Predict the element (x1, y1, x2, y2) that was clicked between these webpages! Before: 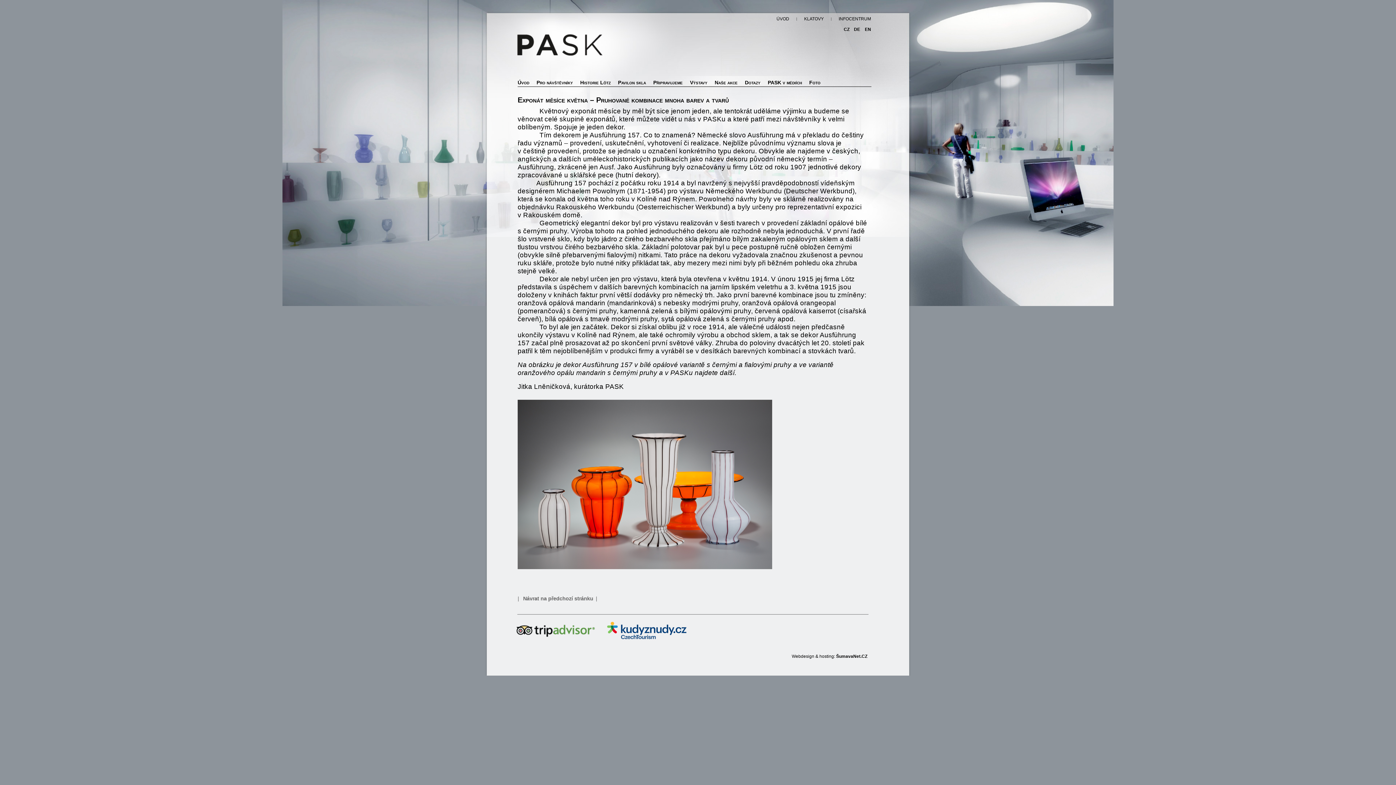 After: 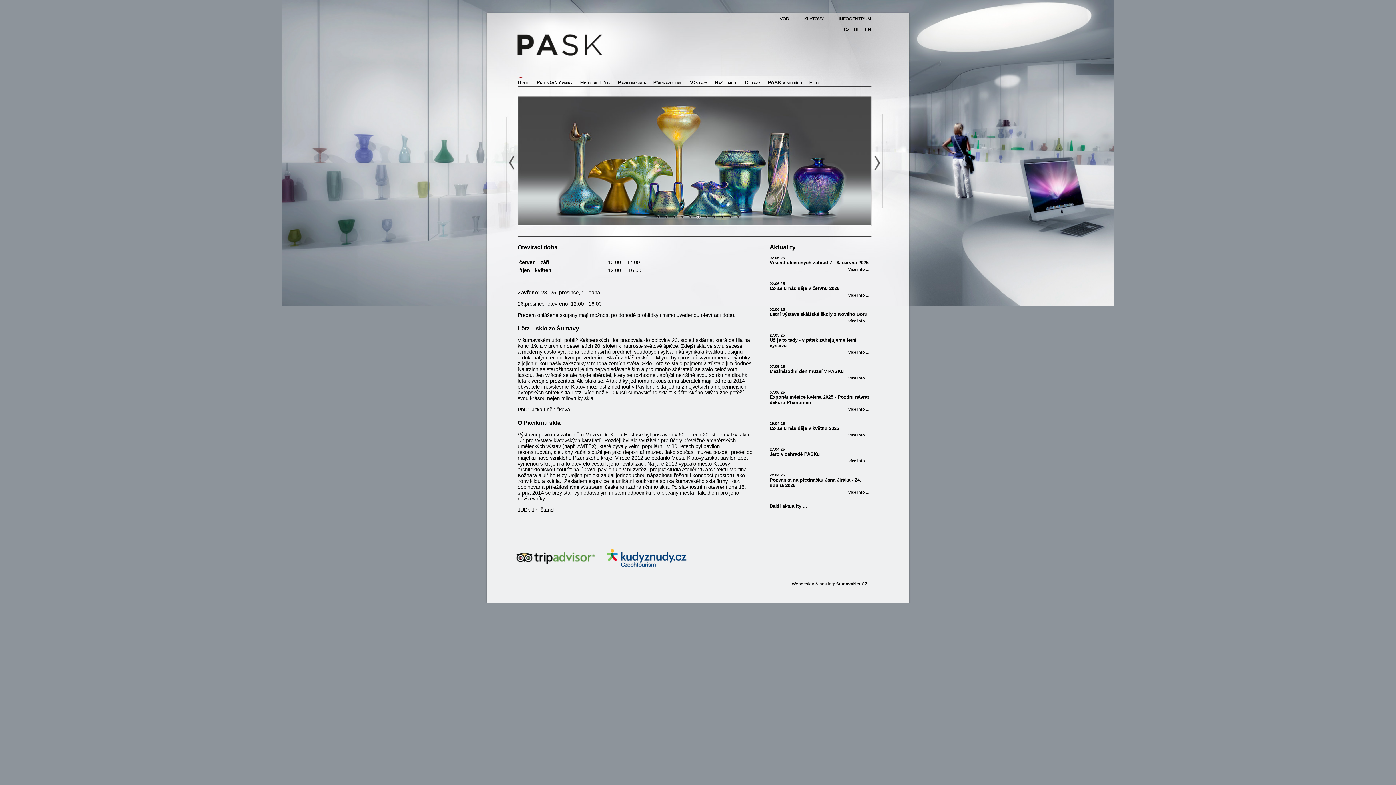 Action: bbox: (517, 75, 529, 89) label: Úvod